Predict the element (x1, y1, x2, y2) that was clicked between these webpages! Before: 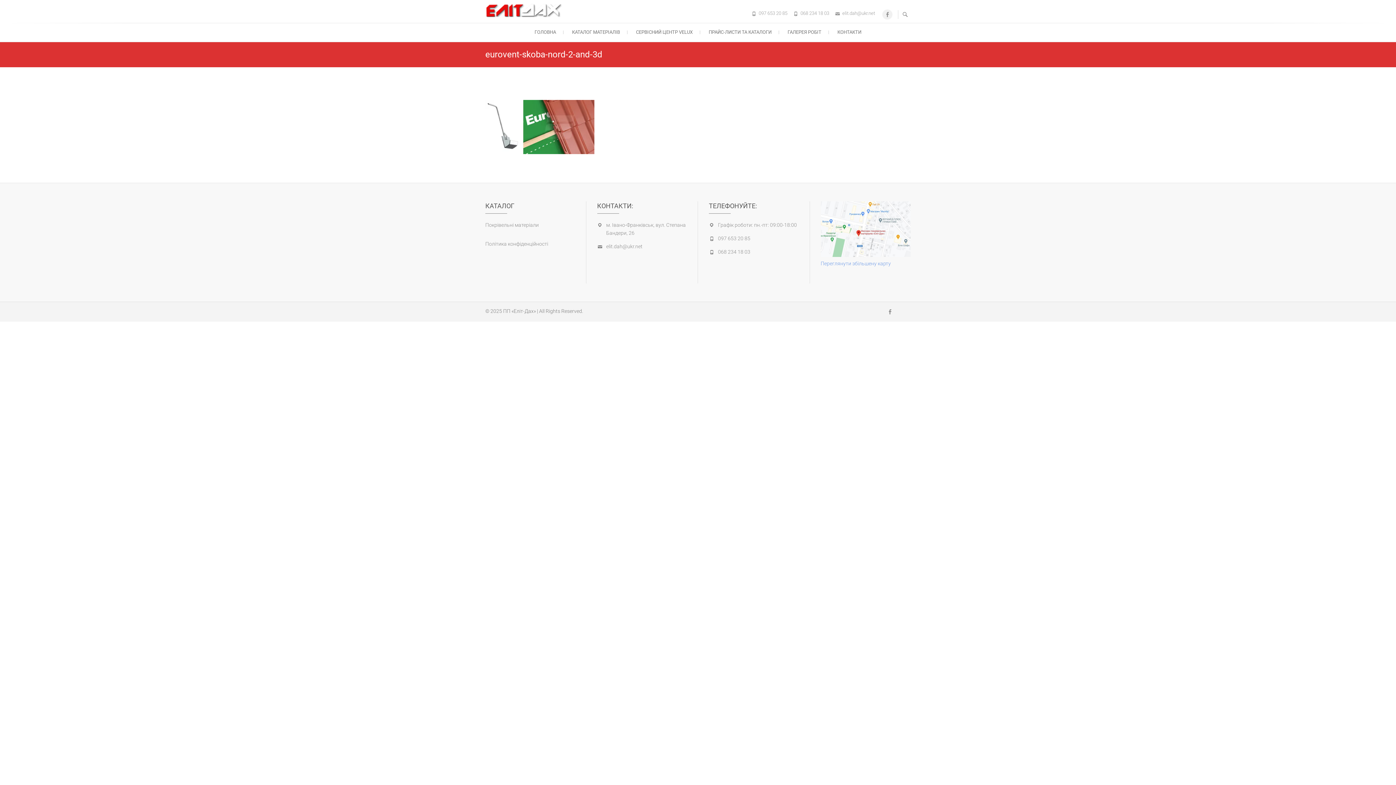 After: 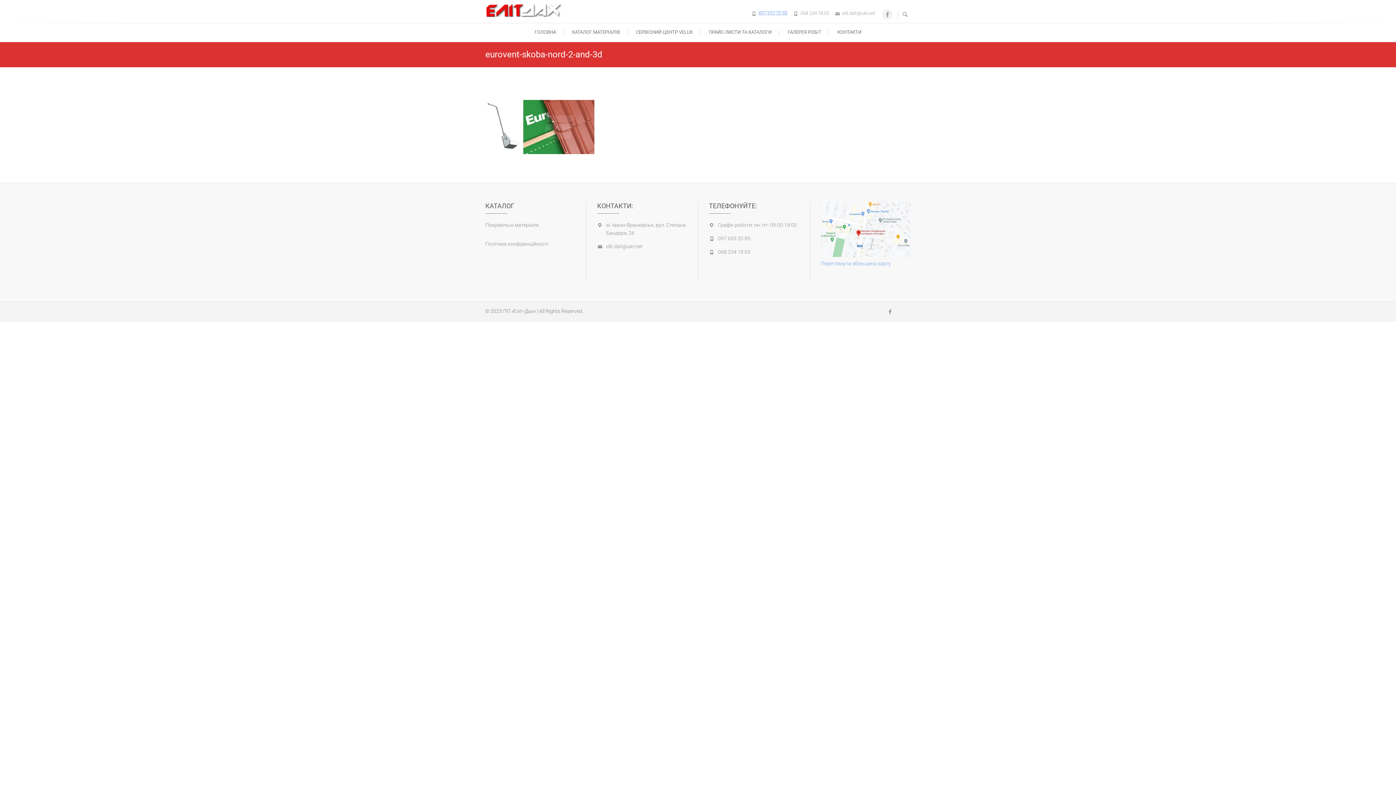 Action: label: 097 653 20 85 bbox: (758, 10, 787, 16)